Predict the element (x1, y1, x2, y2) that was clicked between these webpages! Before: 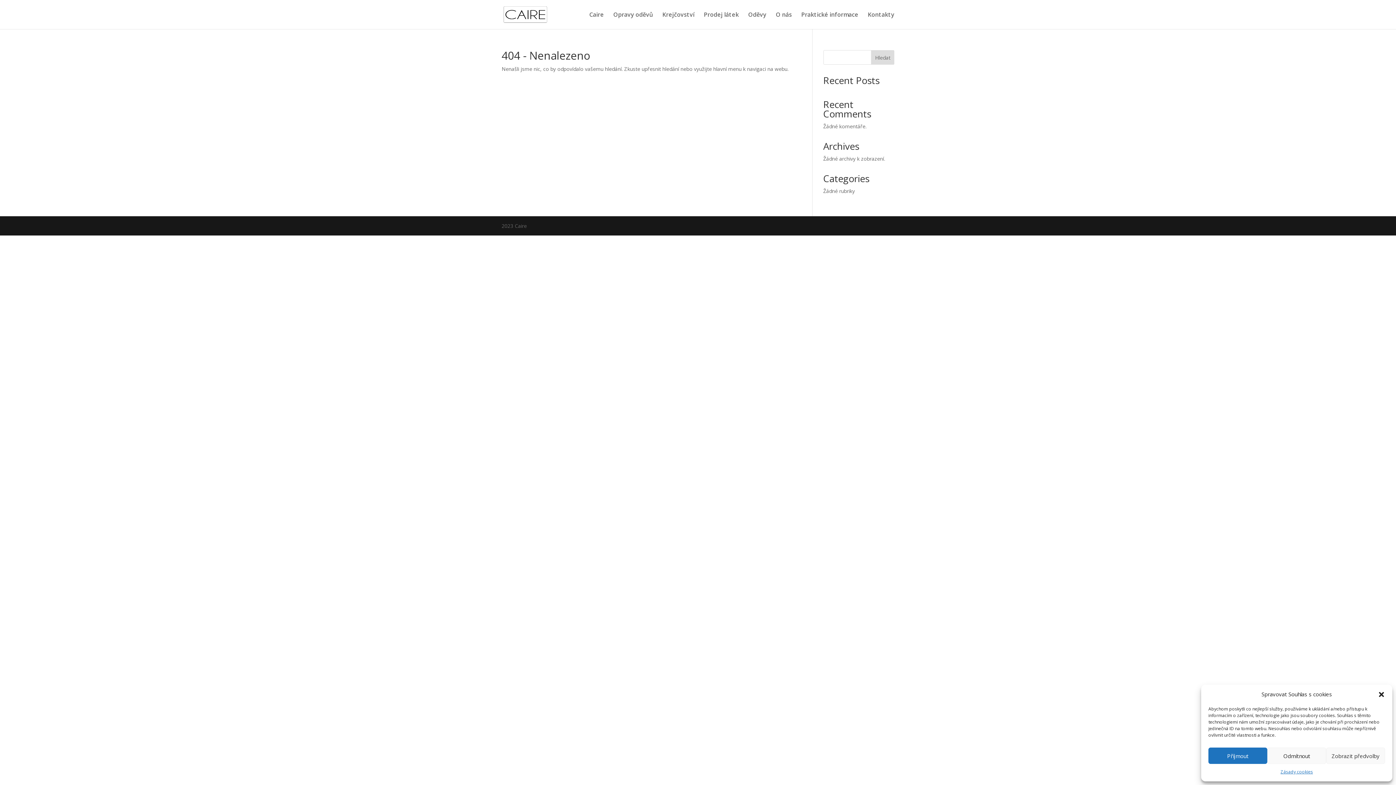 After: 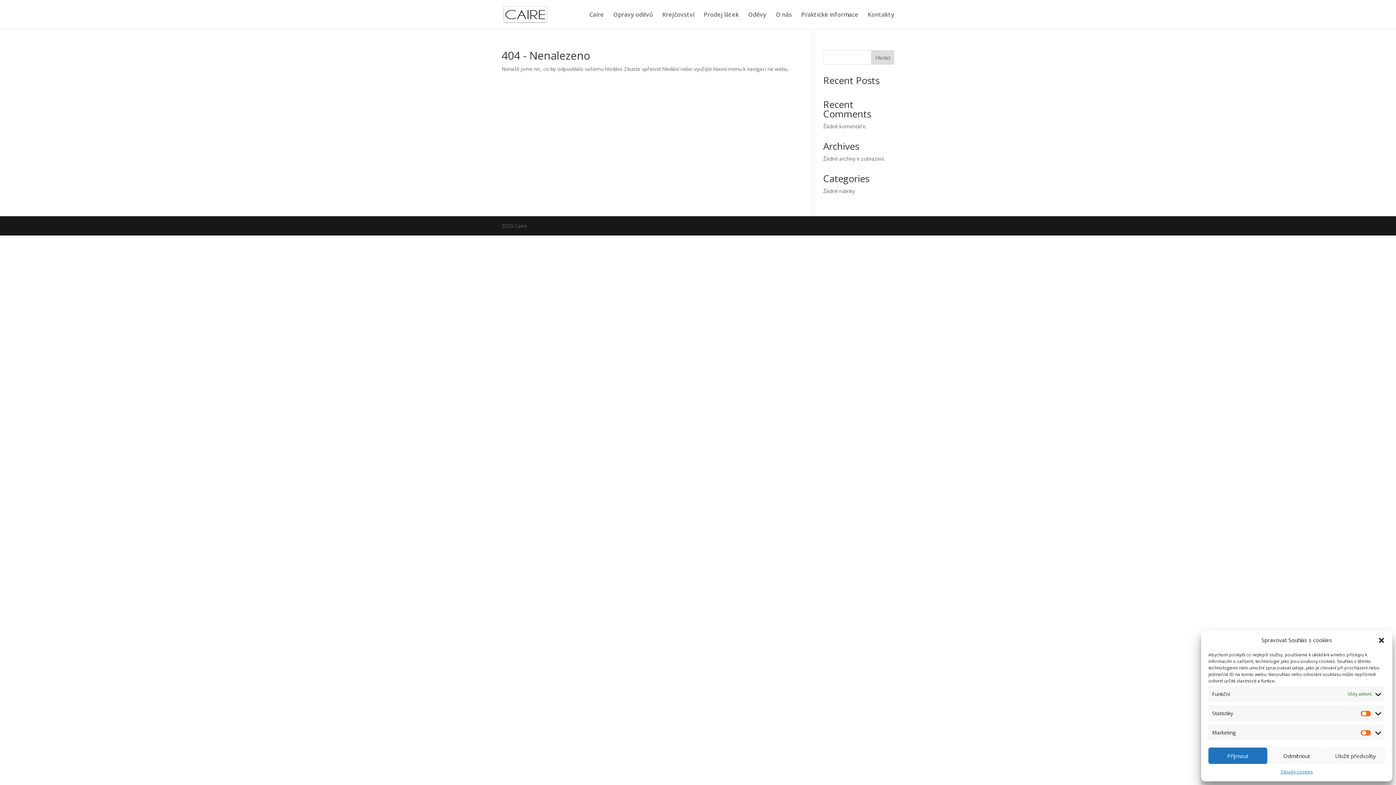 Action: bbox: (1326, 748, 1385, 764) label: Zobrazit předvolby